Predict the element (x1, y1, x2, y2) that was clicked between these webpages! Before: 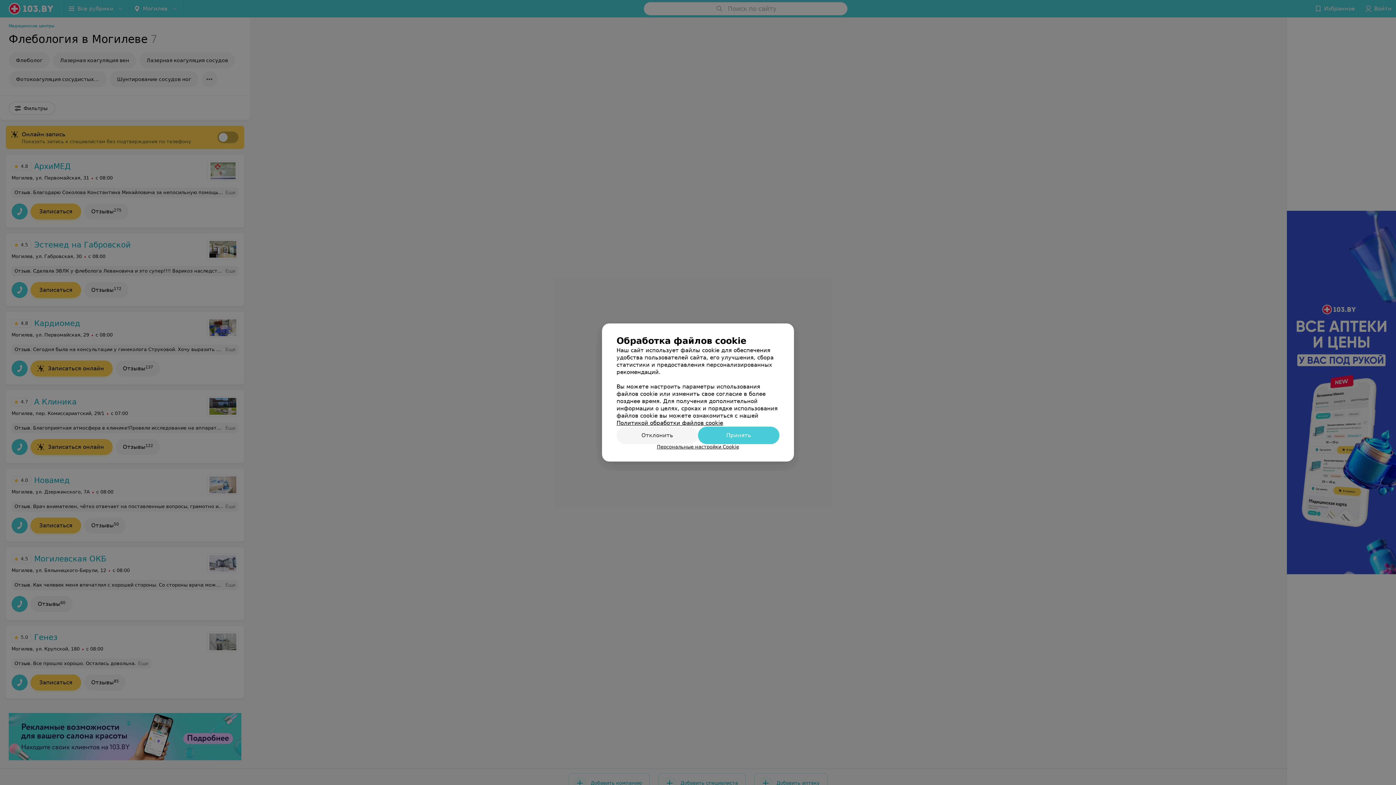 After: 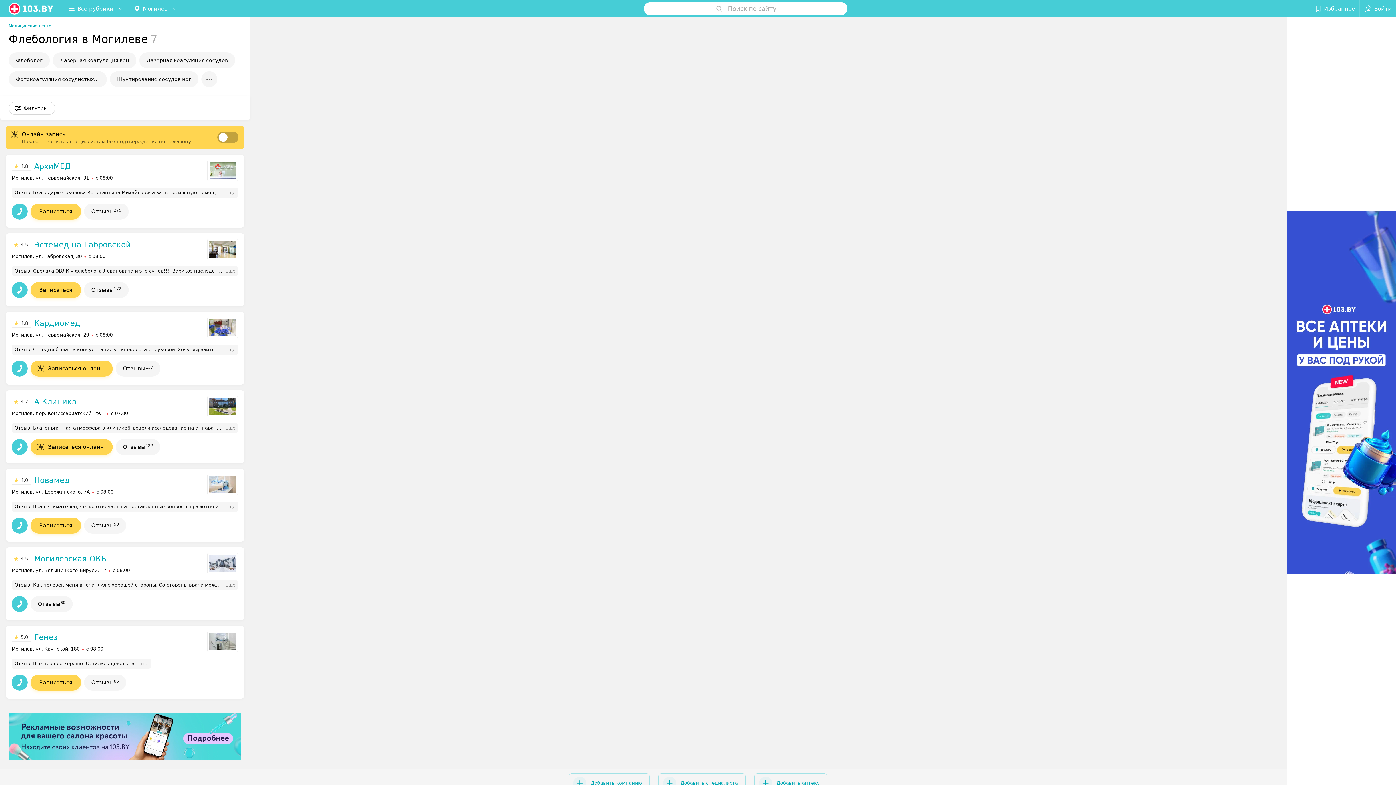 Action: bbox: (698, 426, 779, 444) label: Принять